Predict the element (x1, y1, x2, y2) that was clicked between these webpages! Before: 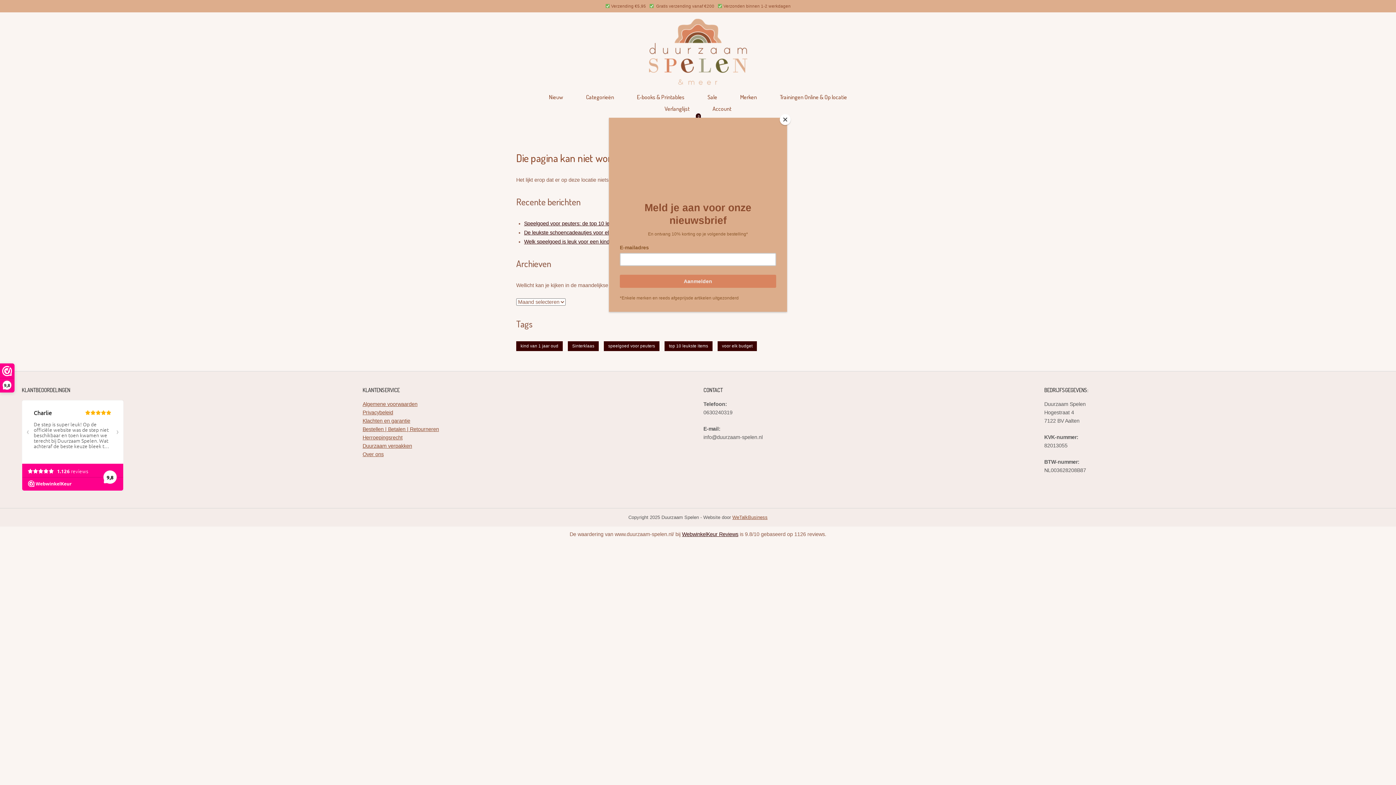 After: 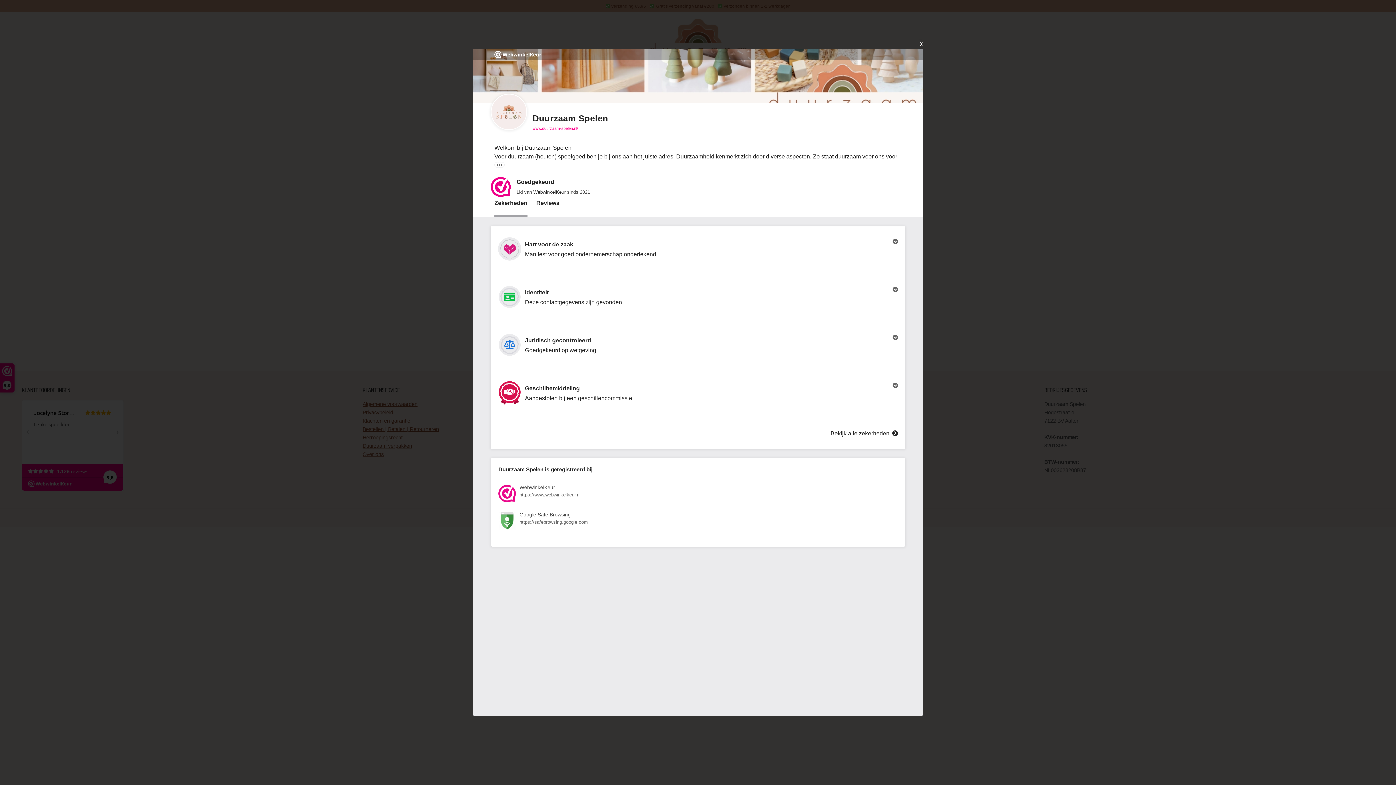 Action: bbox: (0, 364, 14, 392) label: 9,8